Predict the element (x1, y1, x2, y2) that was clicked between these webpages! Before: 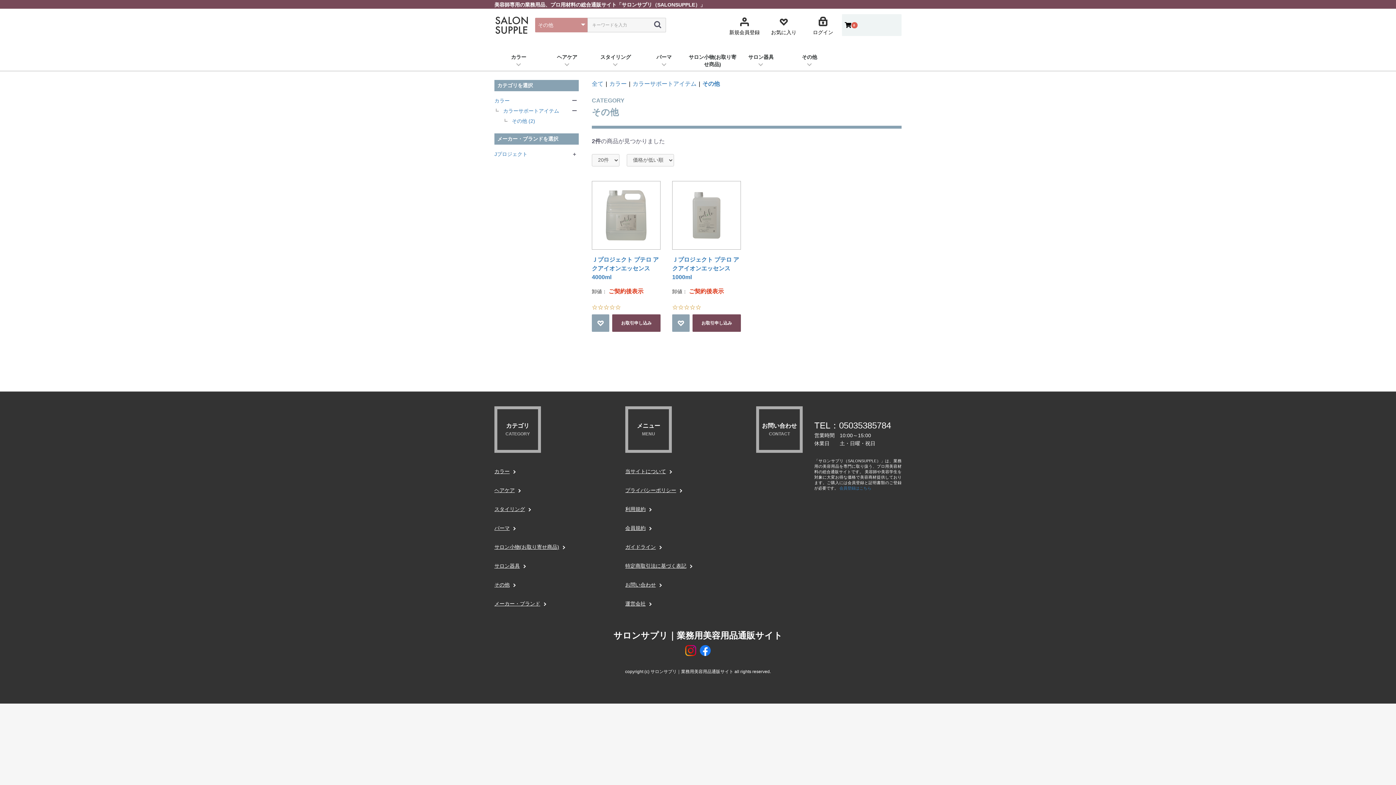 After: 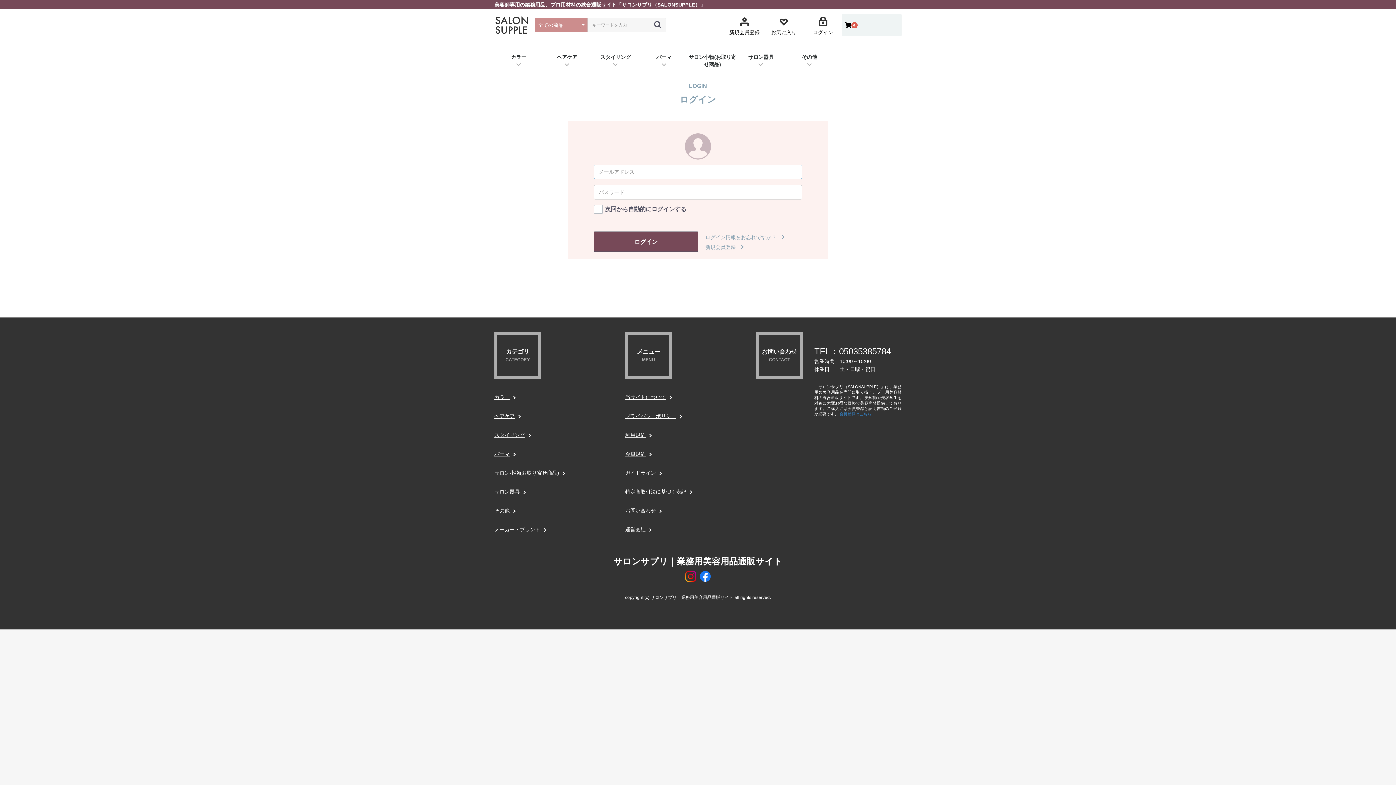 Action: bbox: (612, 314, 660, 332) label: お取引申し込み